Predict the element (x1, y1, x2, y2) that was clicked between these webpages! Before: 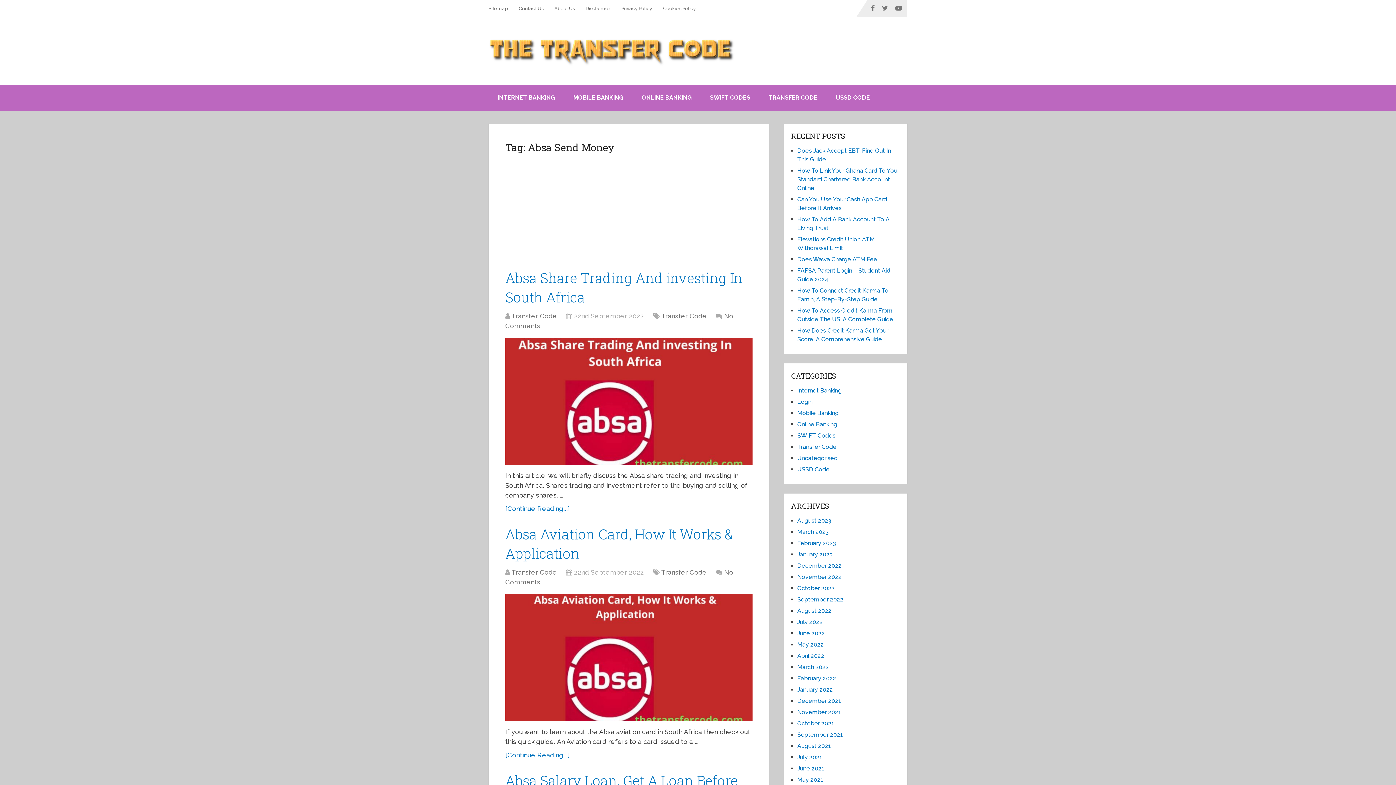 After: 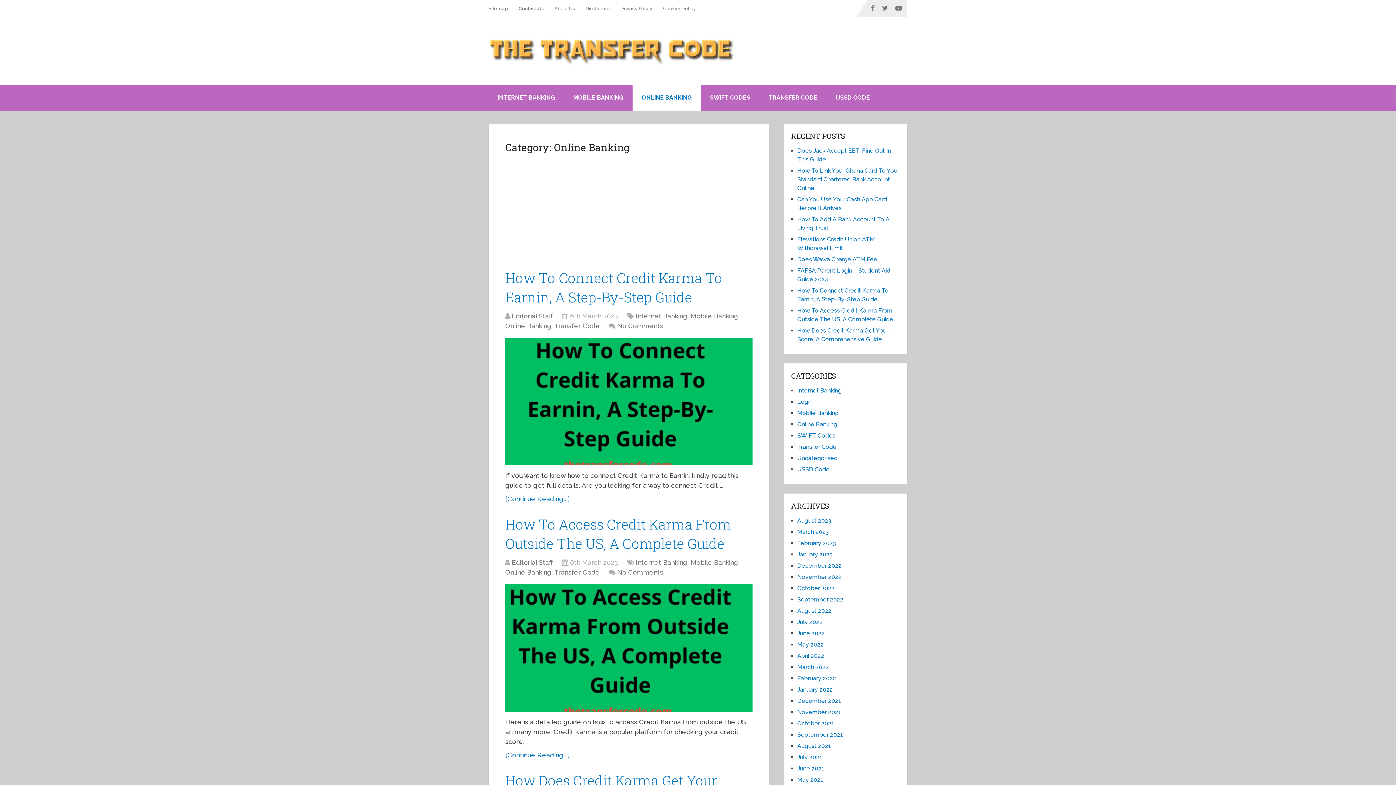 Action: bbox: (797, 421, 837, 428) label: Online Banking